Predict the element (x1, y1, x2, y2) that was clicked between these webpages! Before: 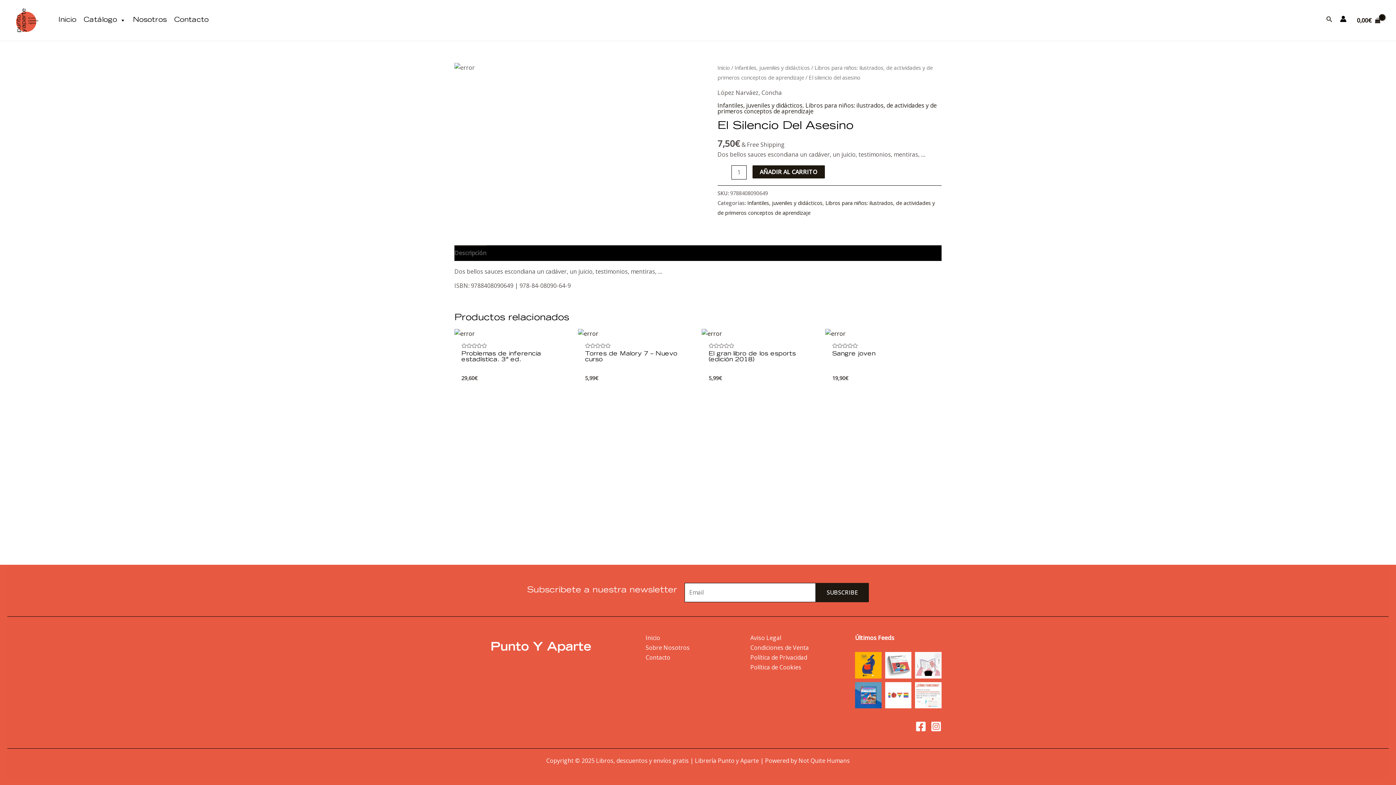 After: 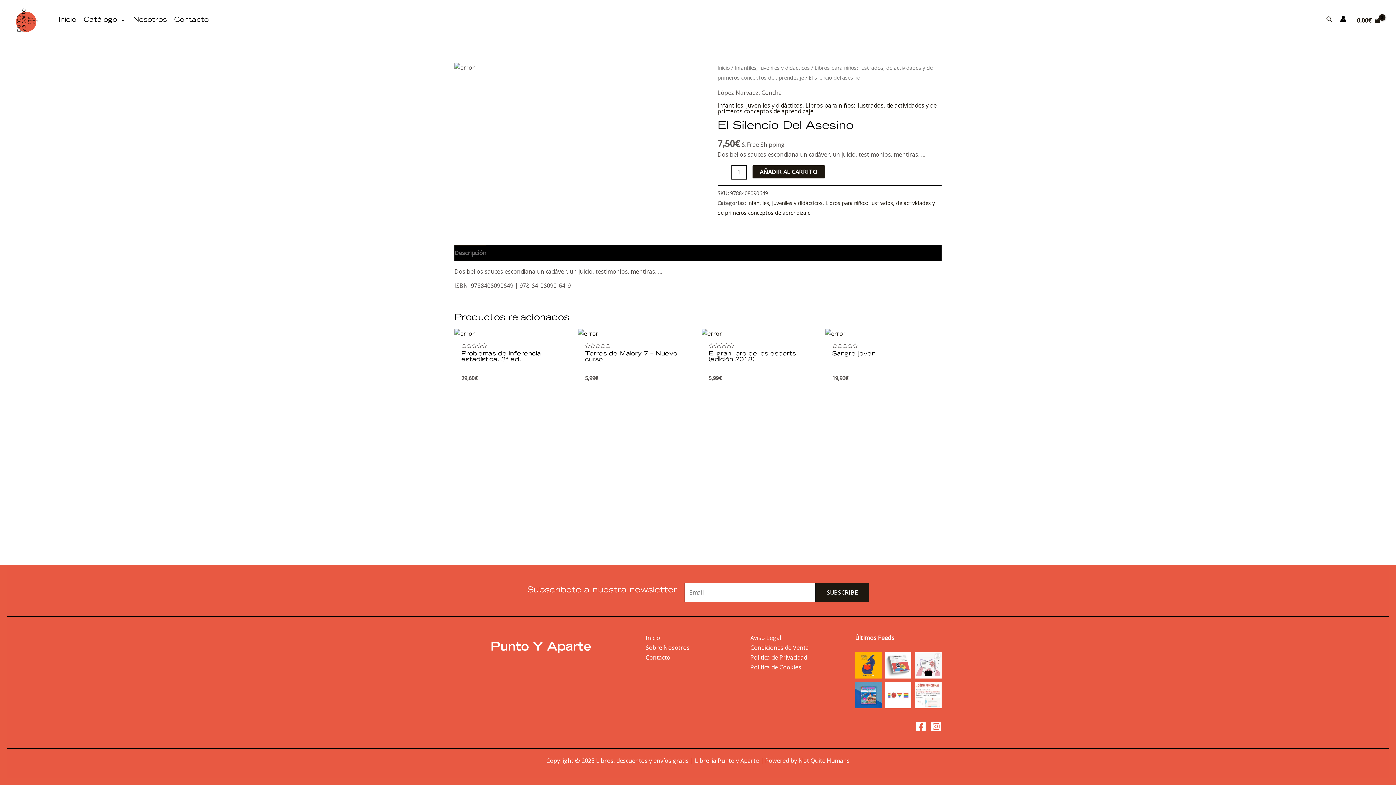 Action: label: Descripción bbox: (454, 245, 486, 260)